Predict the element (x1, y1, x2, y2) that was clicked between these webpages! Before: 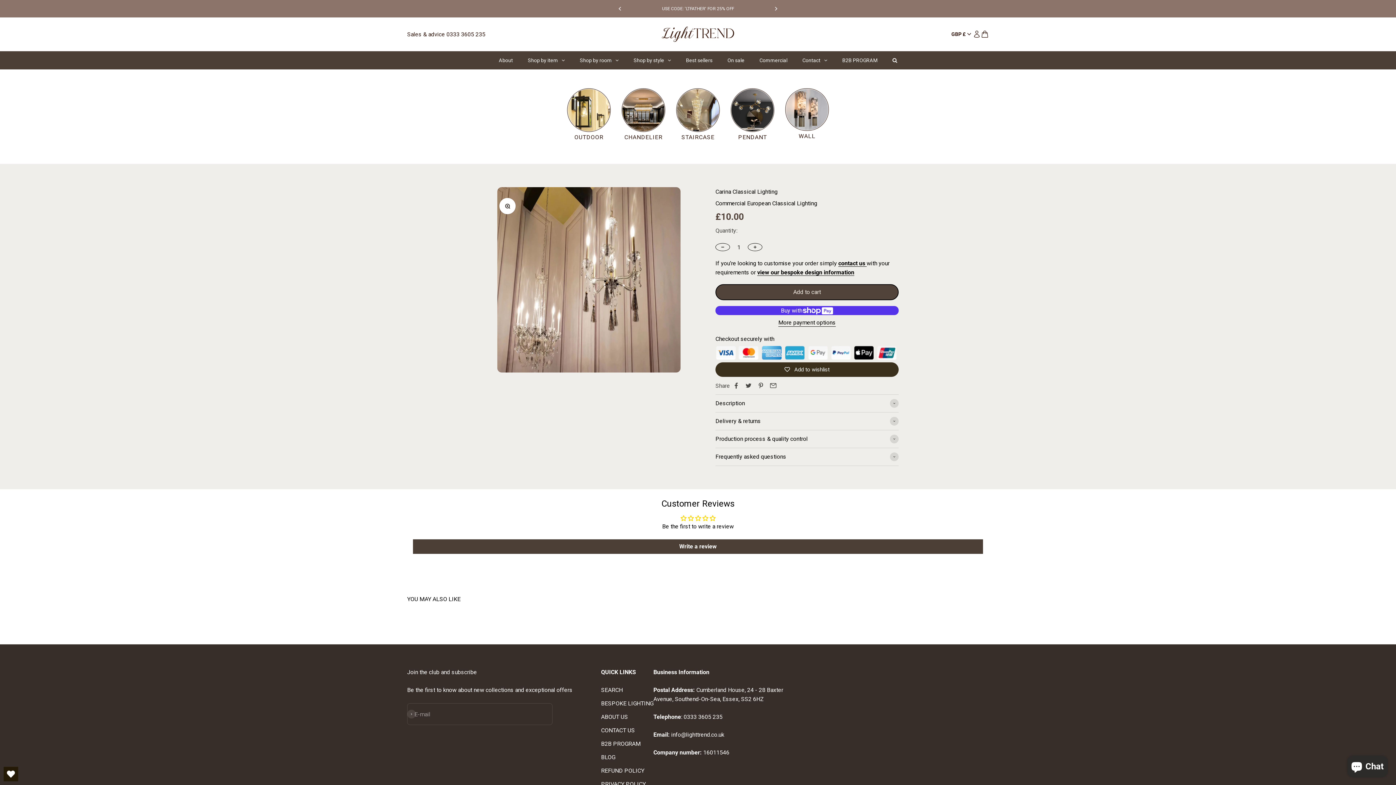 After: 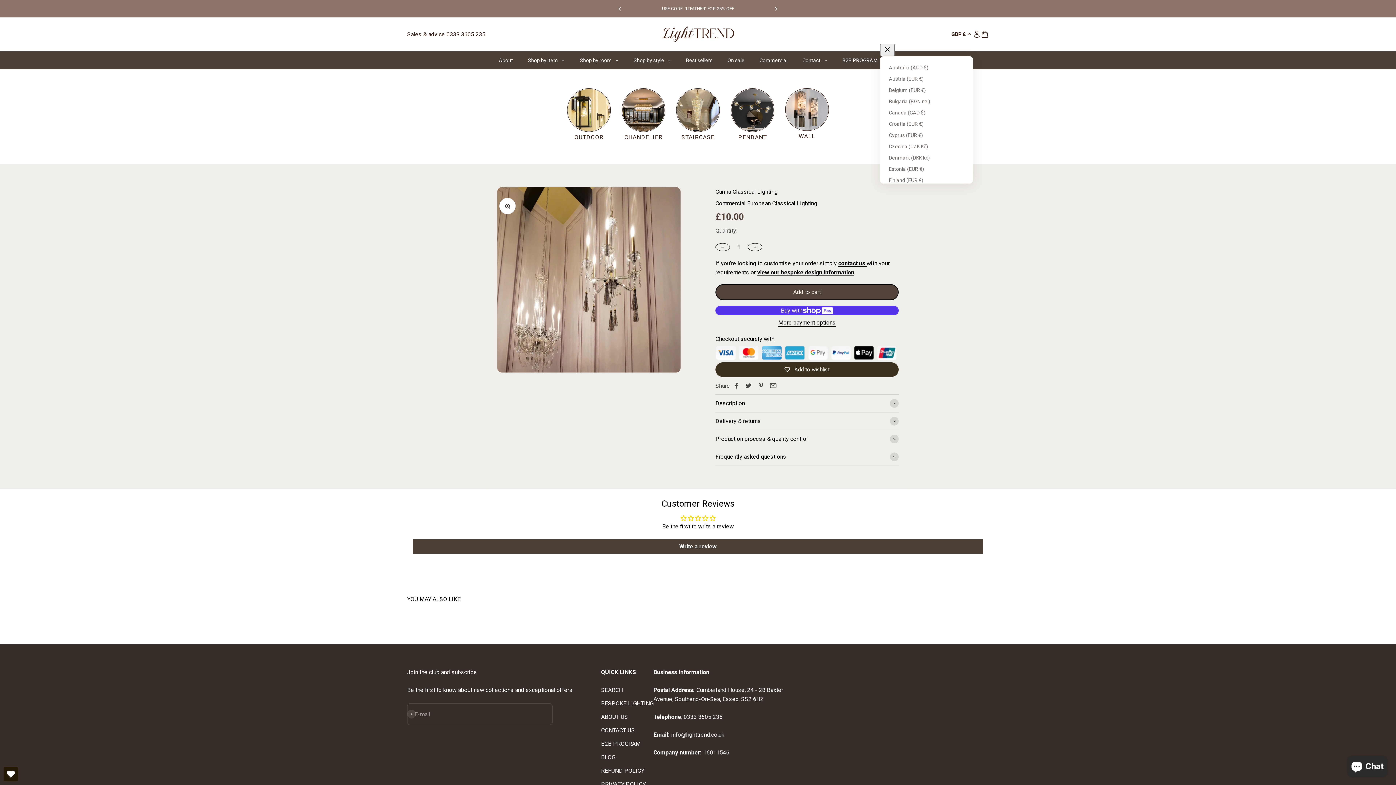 Action: bbox: (951, 30, 973, 38) label: GBP £